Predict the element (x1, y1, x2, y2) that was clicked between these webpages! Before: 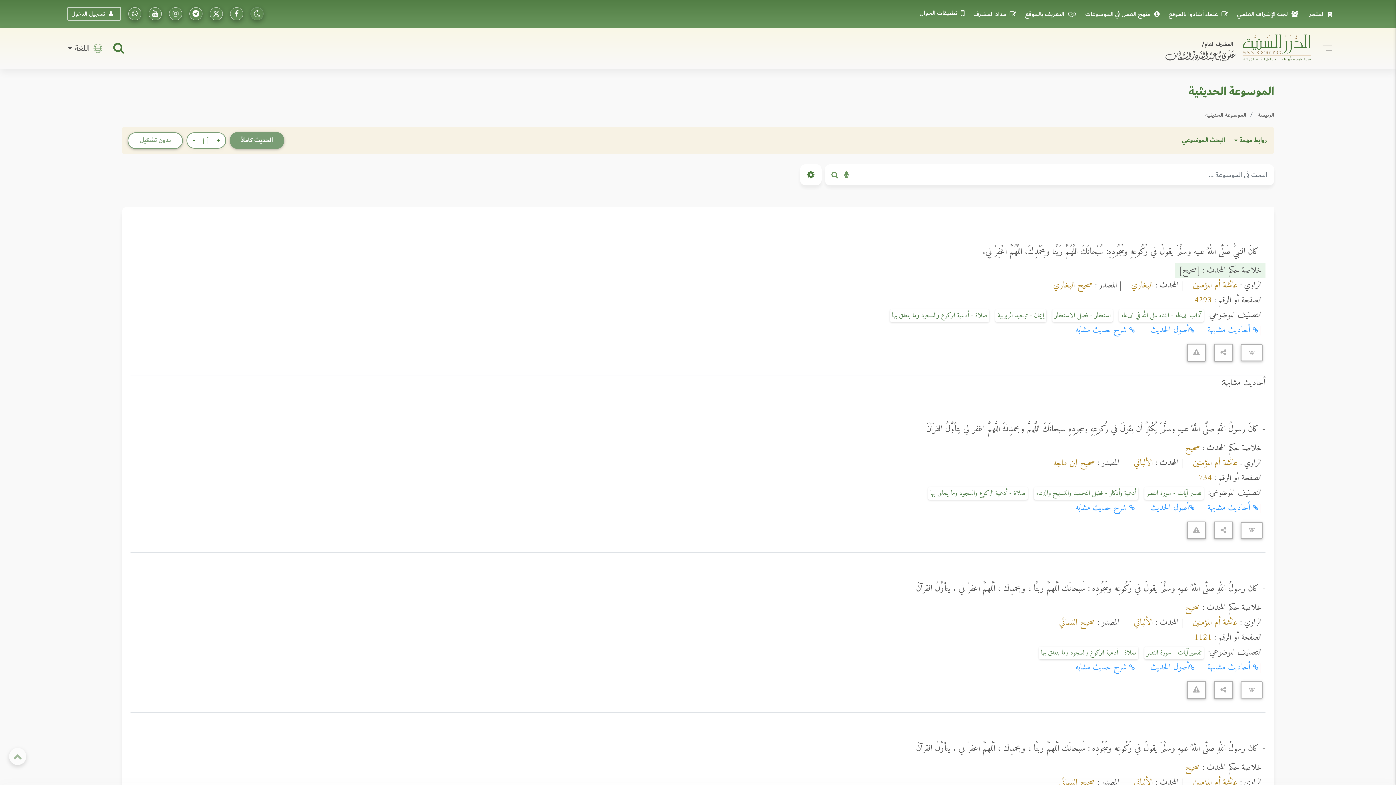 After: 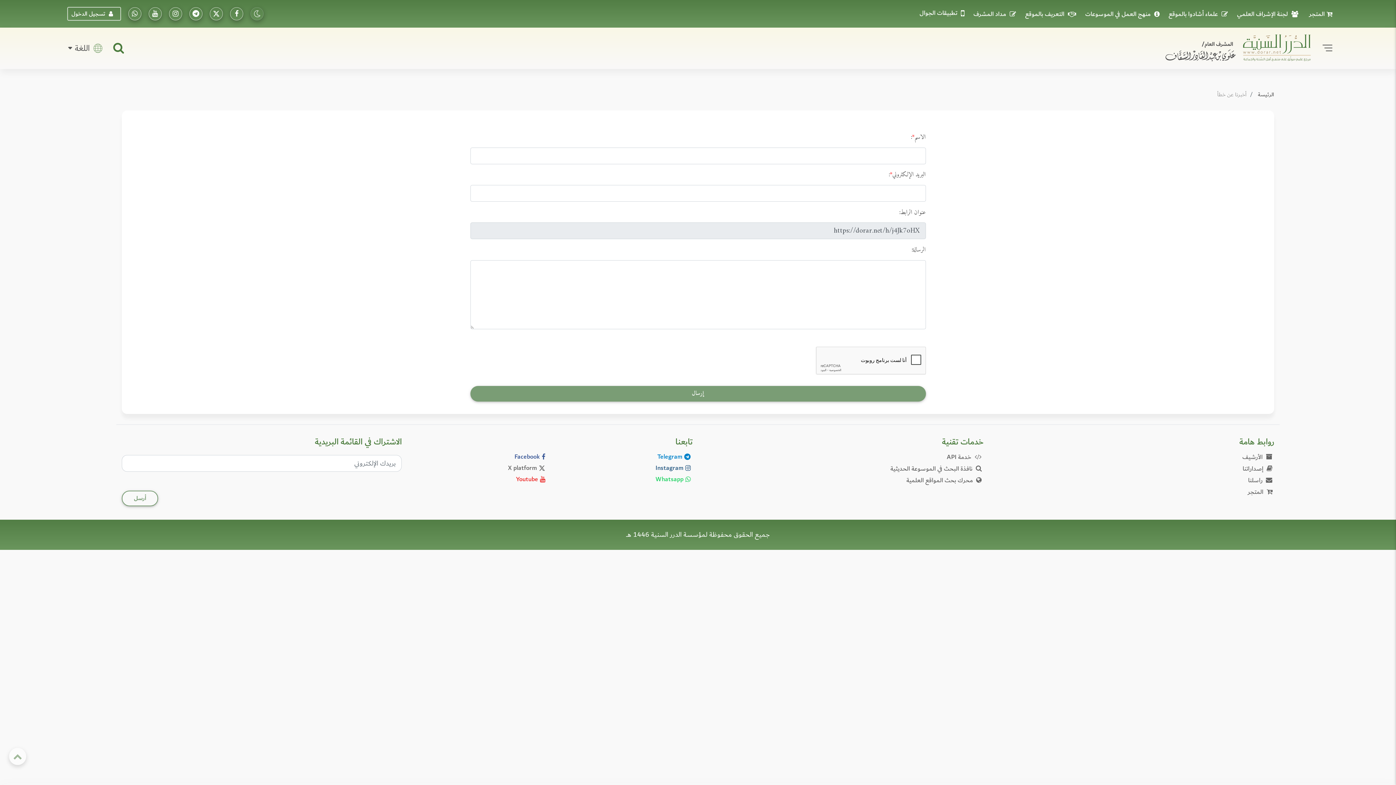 Action: bbox: (1187, 681, 1206, 699)